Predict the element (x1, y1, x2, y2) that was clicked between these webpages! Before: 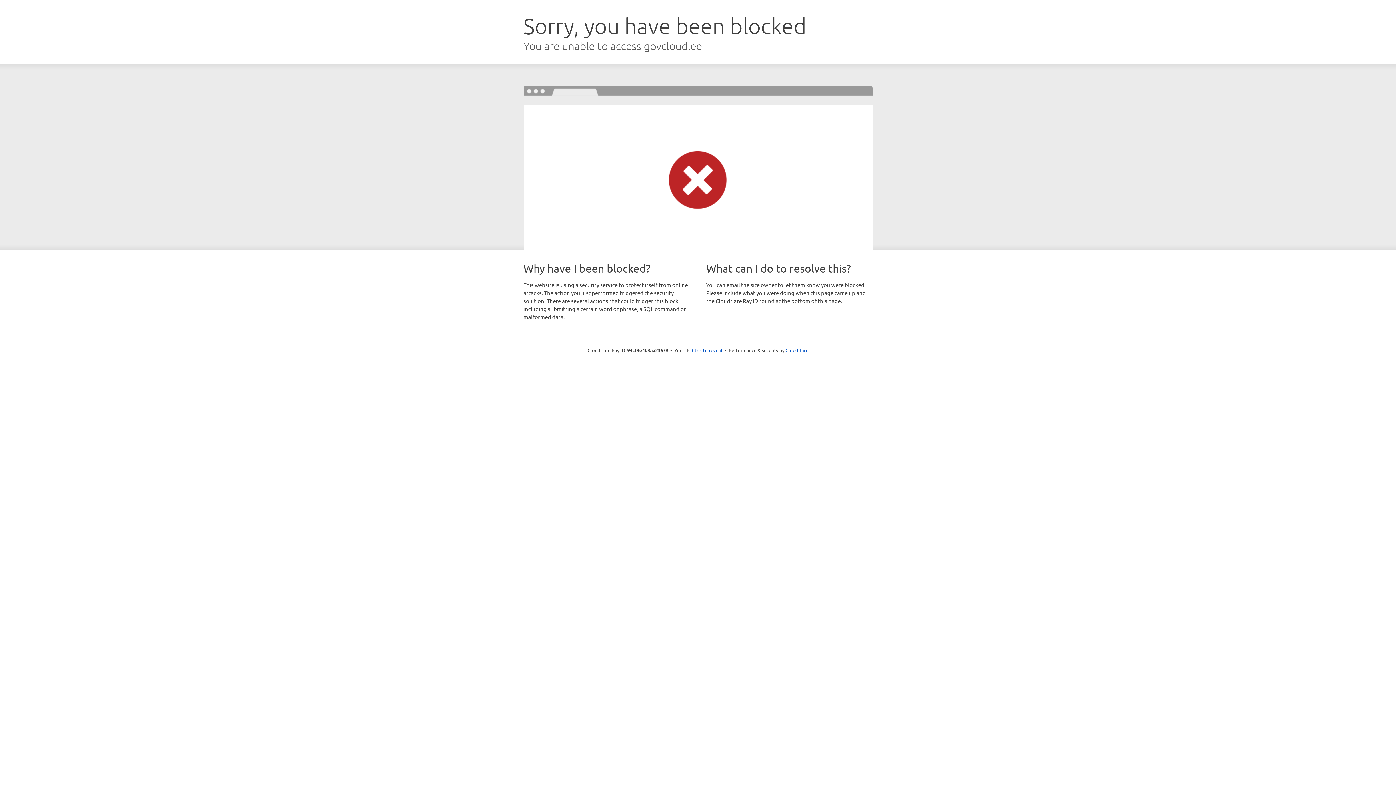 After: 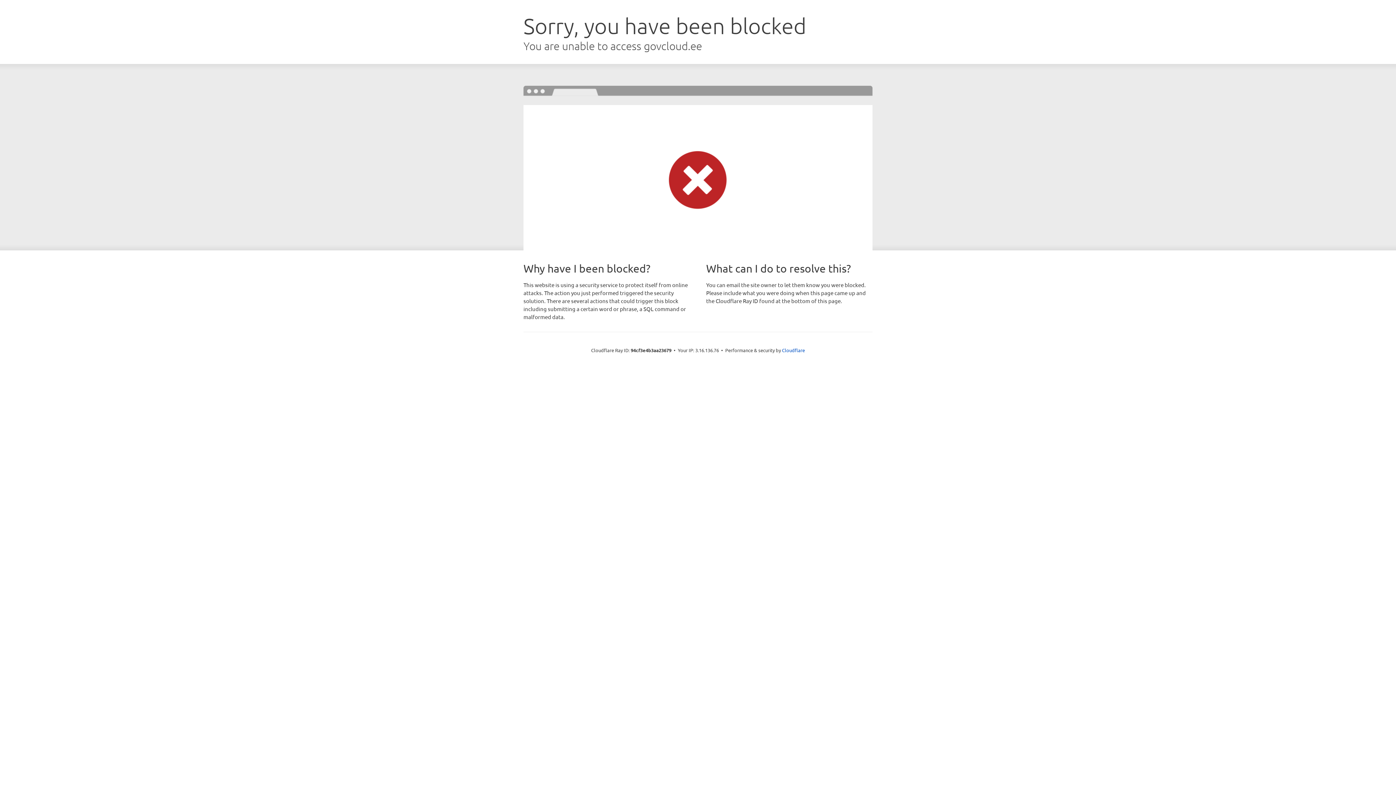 Action: bbox: (692, 346, 722, 353) label: Click to reveal